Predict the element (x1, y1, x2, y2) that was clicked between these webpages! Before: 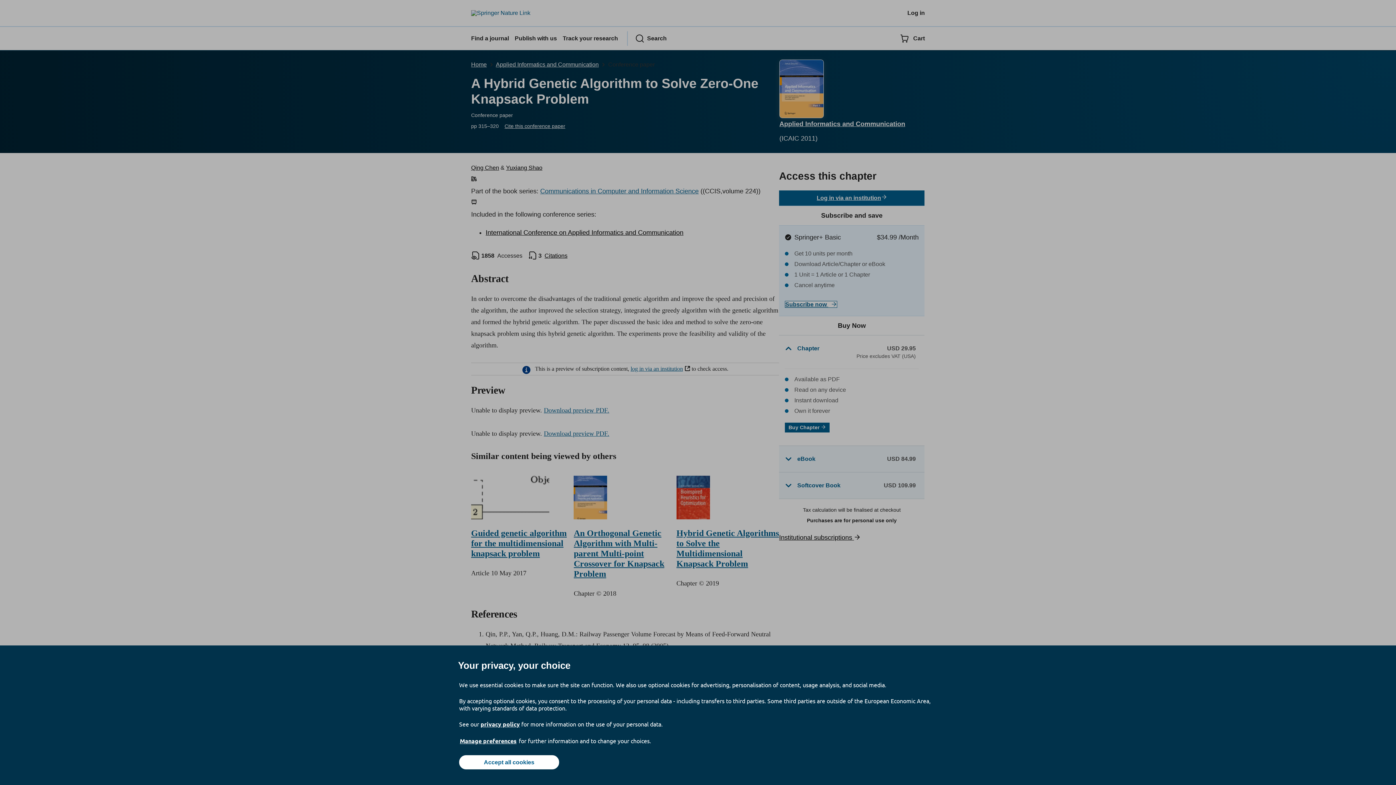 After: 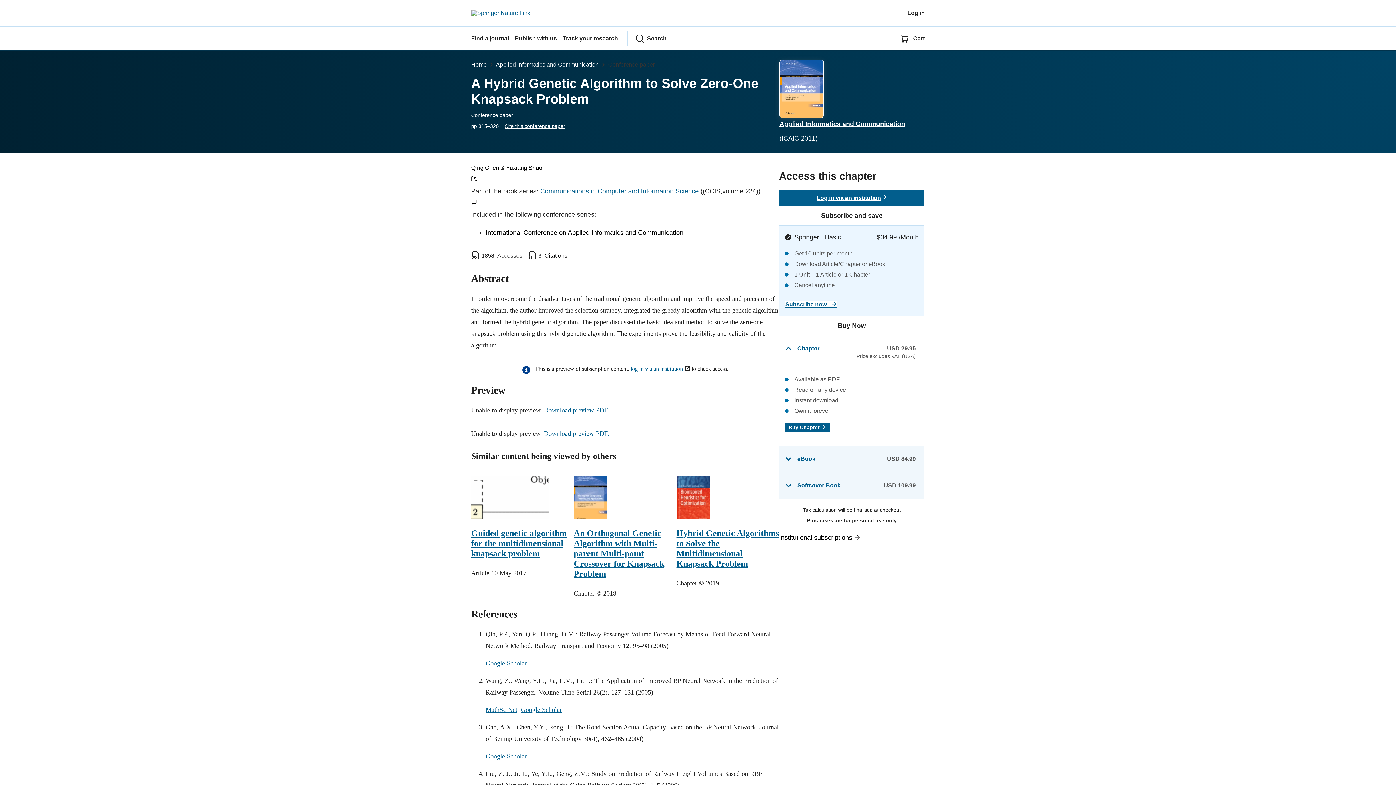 Action: label: Accept all cookies bbox: (459, 755, 559, 769)